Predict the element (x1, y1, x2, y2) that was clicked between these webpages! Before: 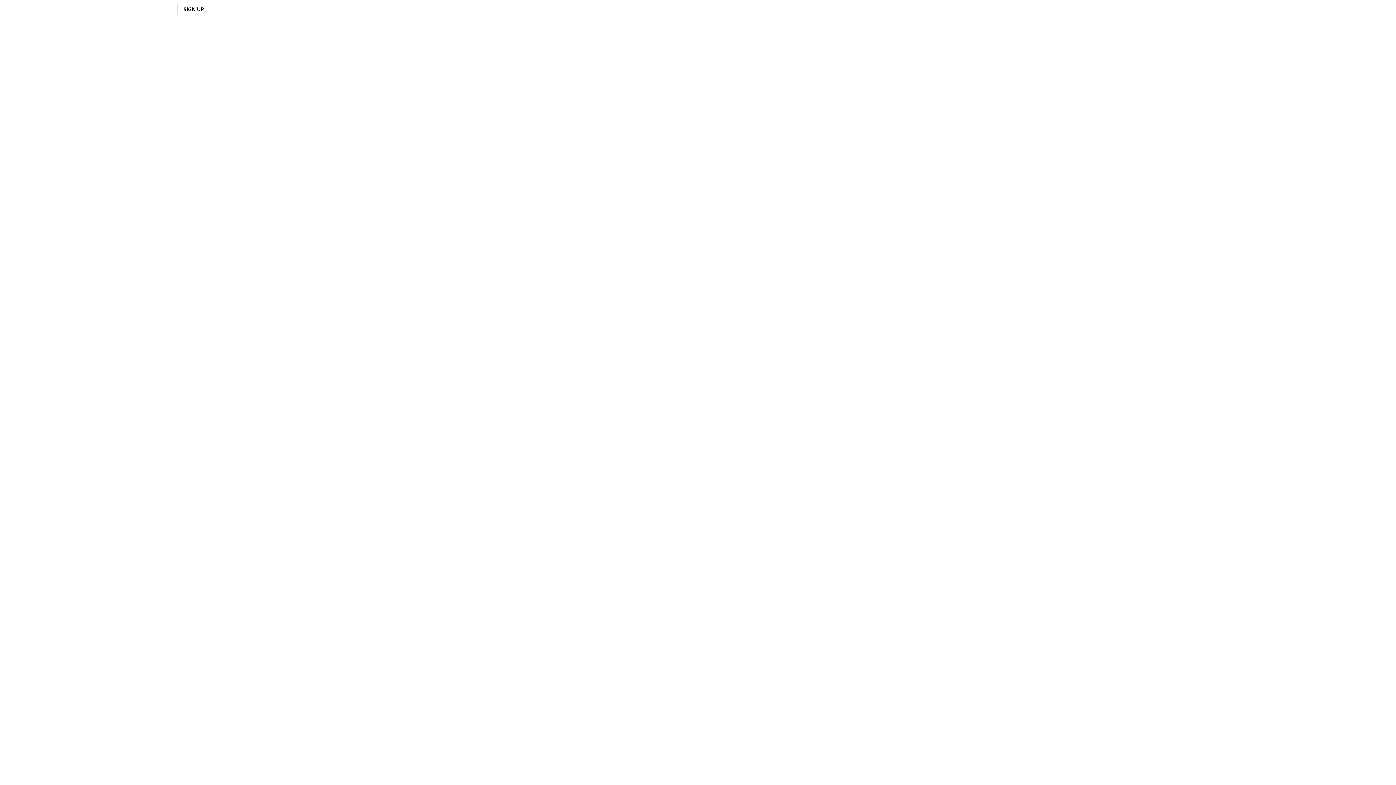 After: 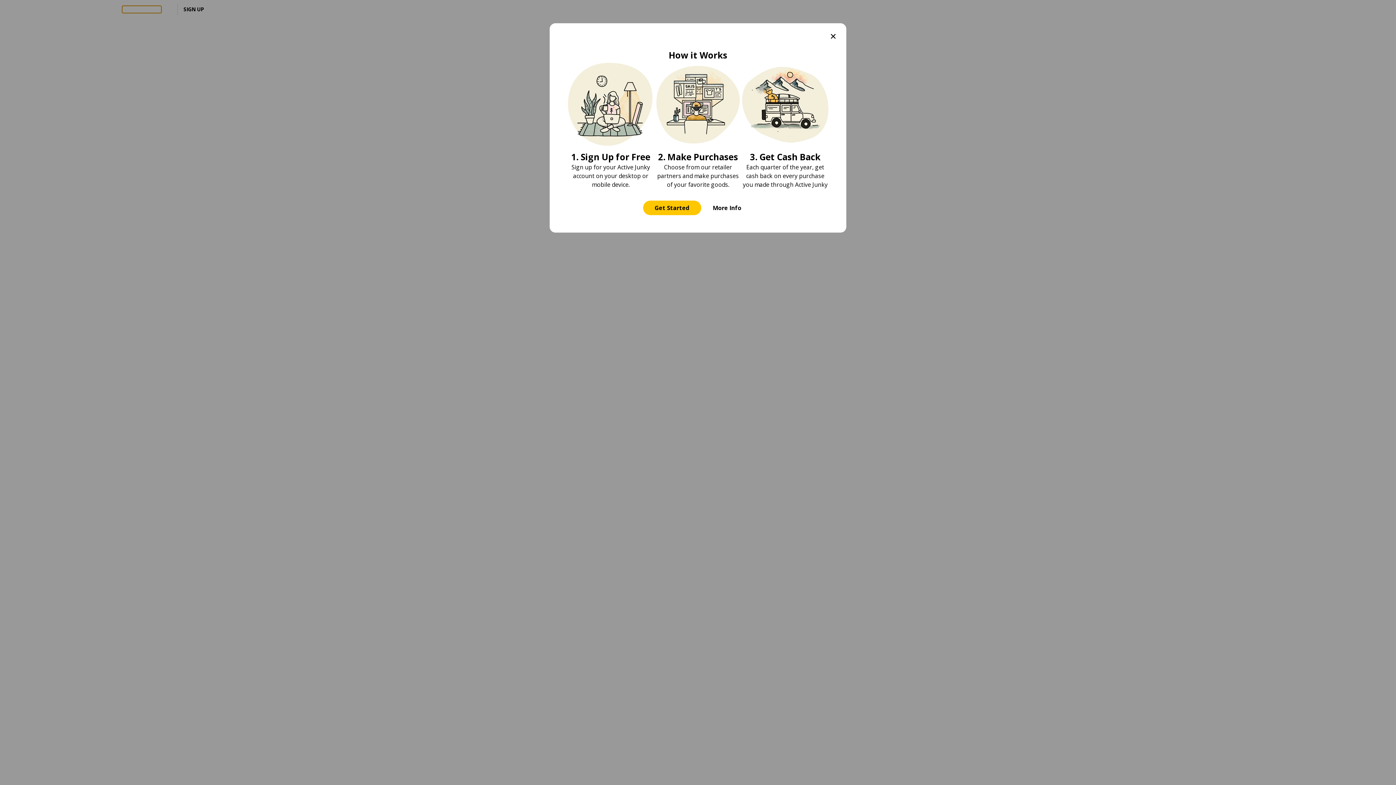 Action: bbox: (122, 5, 161, 13) label: HOW IT WORKS